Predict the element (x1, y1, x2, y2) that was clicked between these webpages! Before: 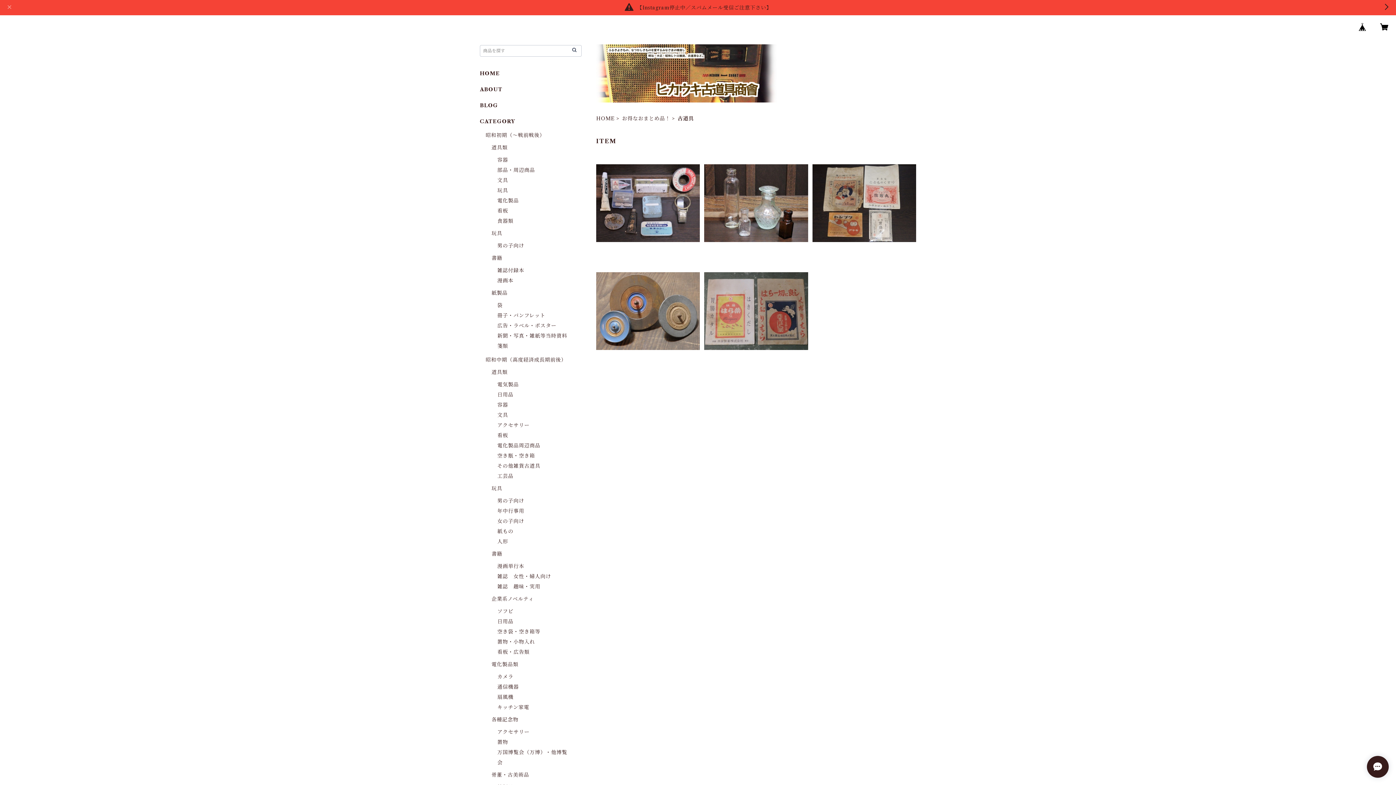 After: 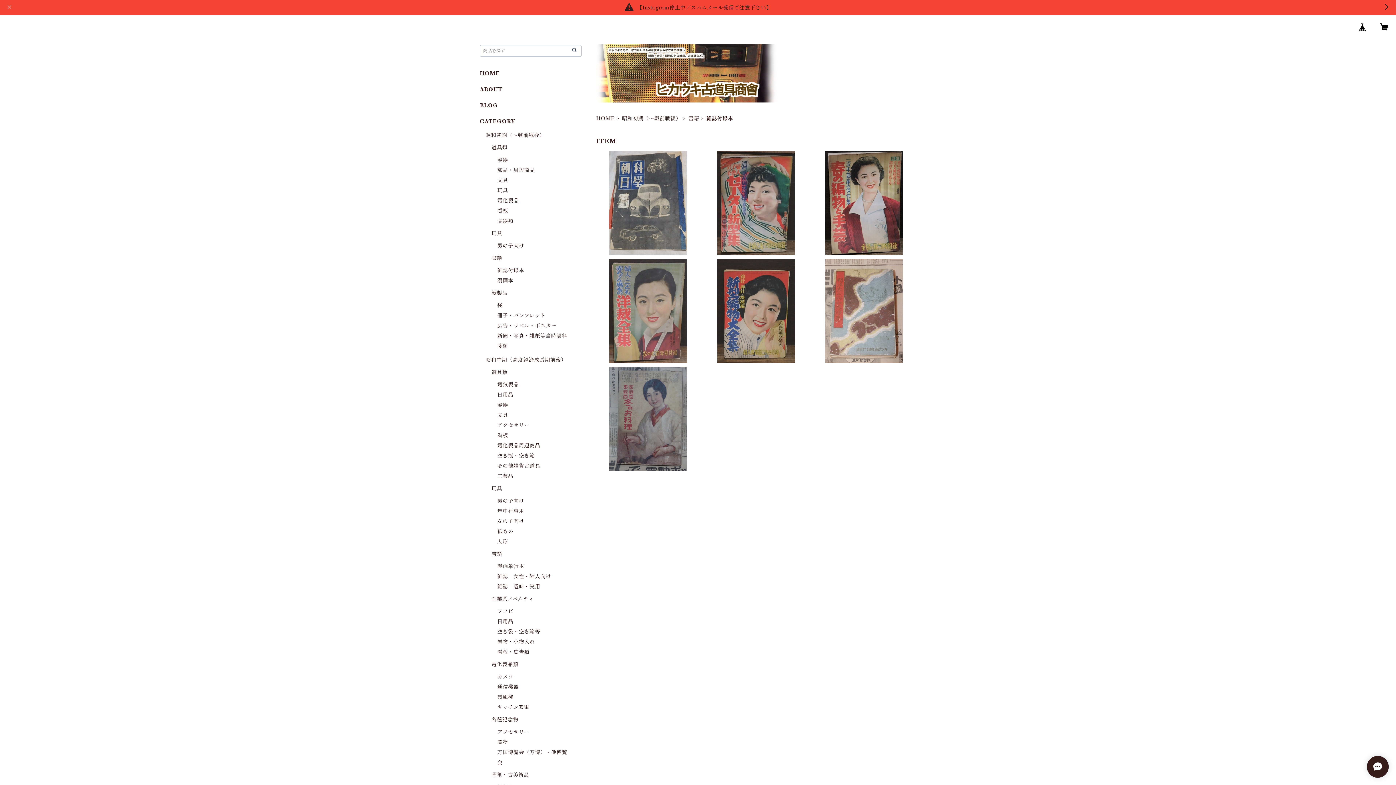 Action: label: 雑誌付録本 bbox: (497, 267, 524, 273)